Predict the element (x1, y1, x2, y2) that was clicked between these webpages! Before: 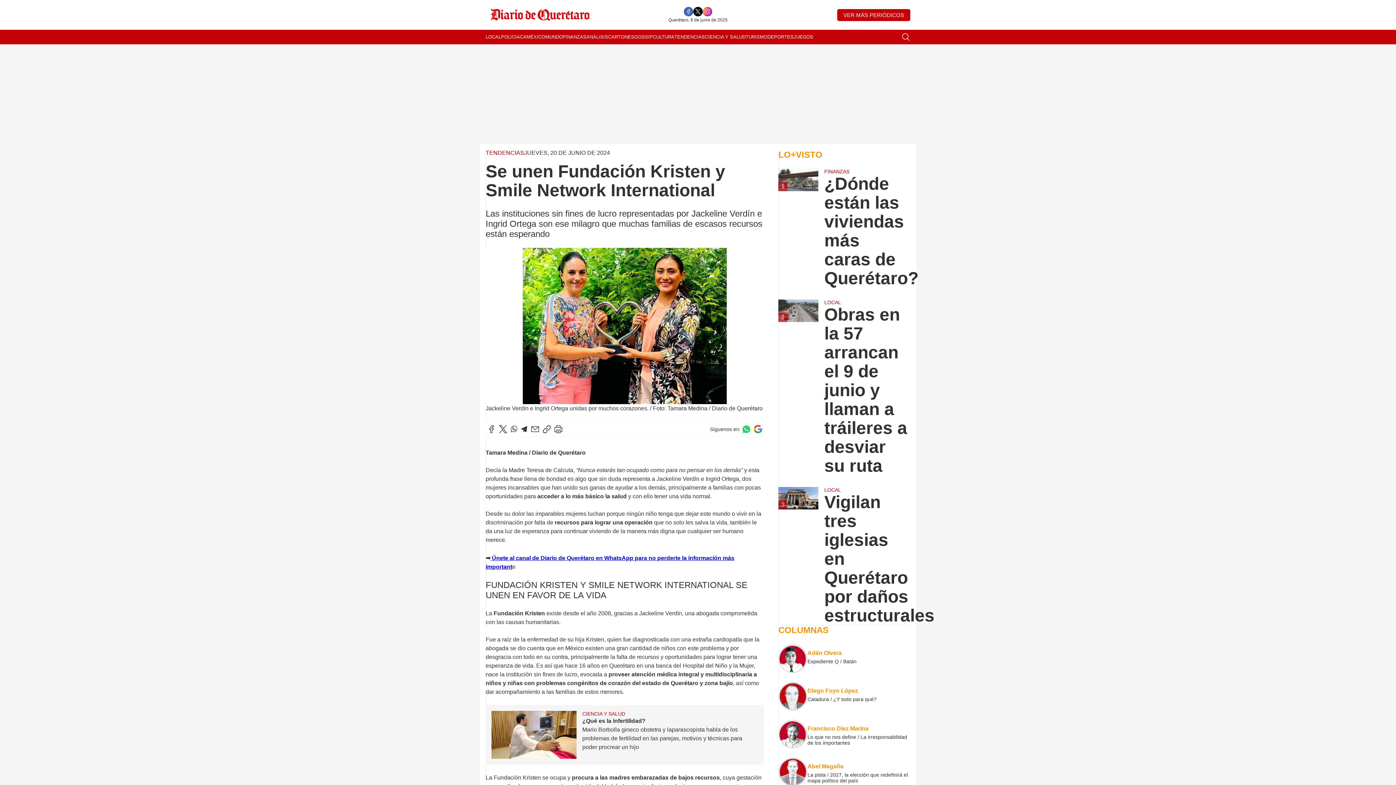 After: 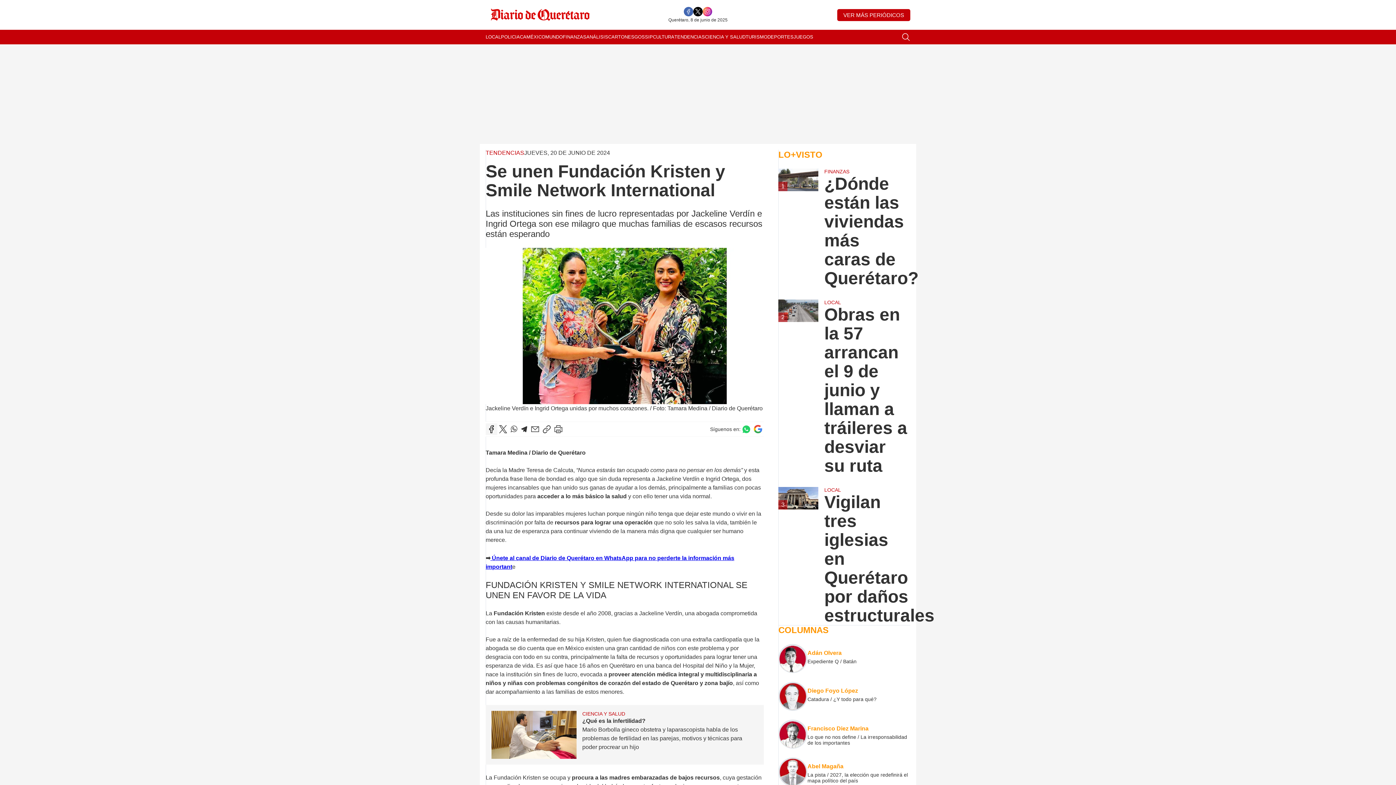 Action: bbox: (485, 423, 497, 435)